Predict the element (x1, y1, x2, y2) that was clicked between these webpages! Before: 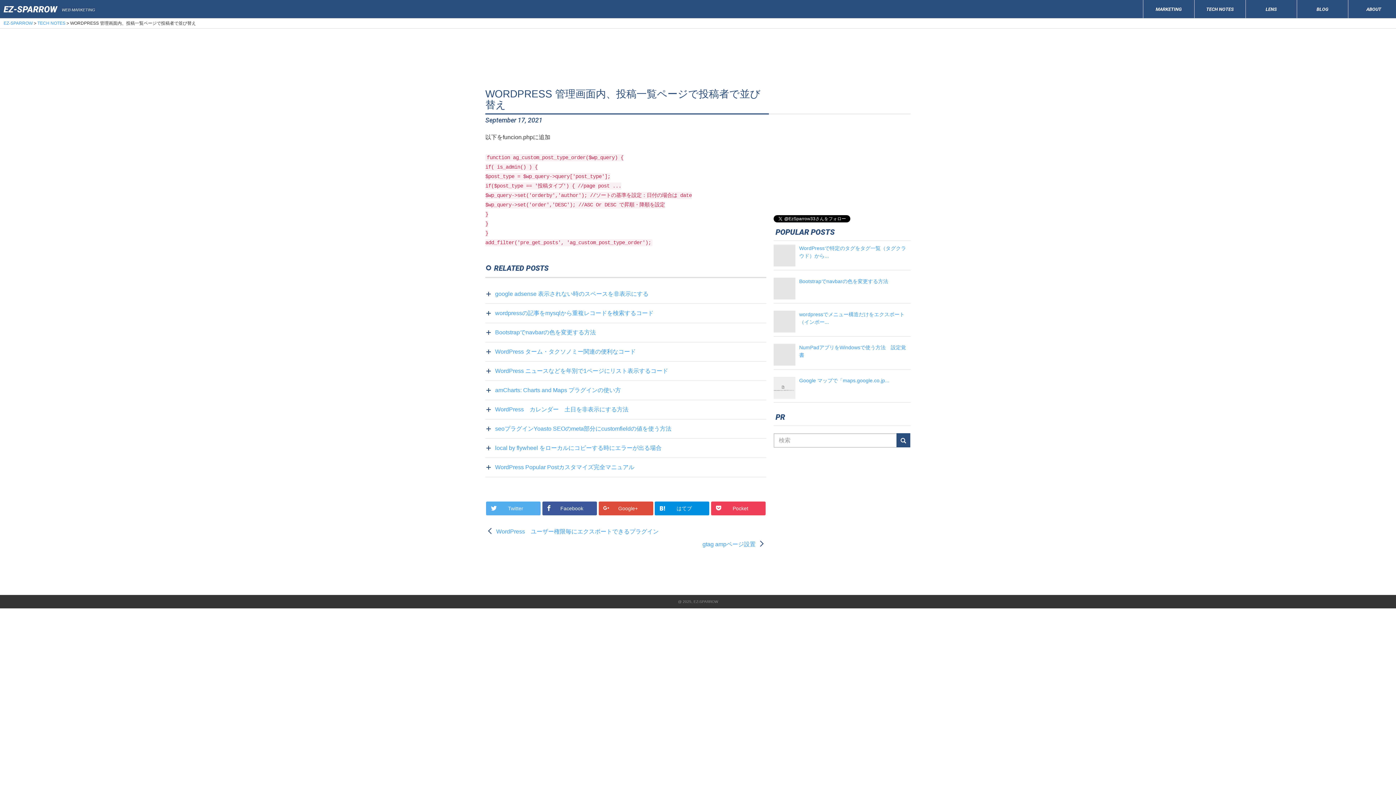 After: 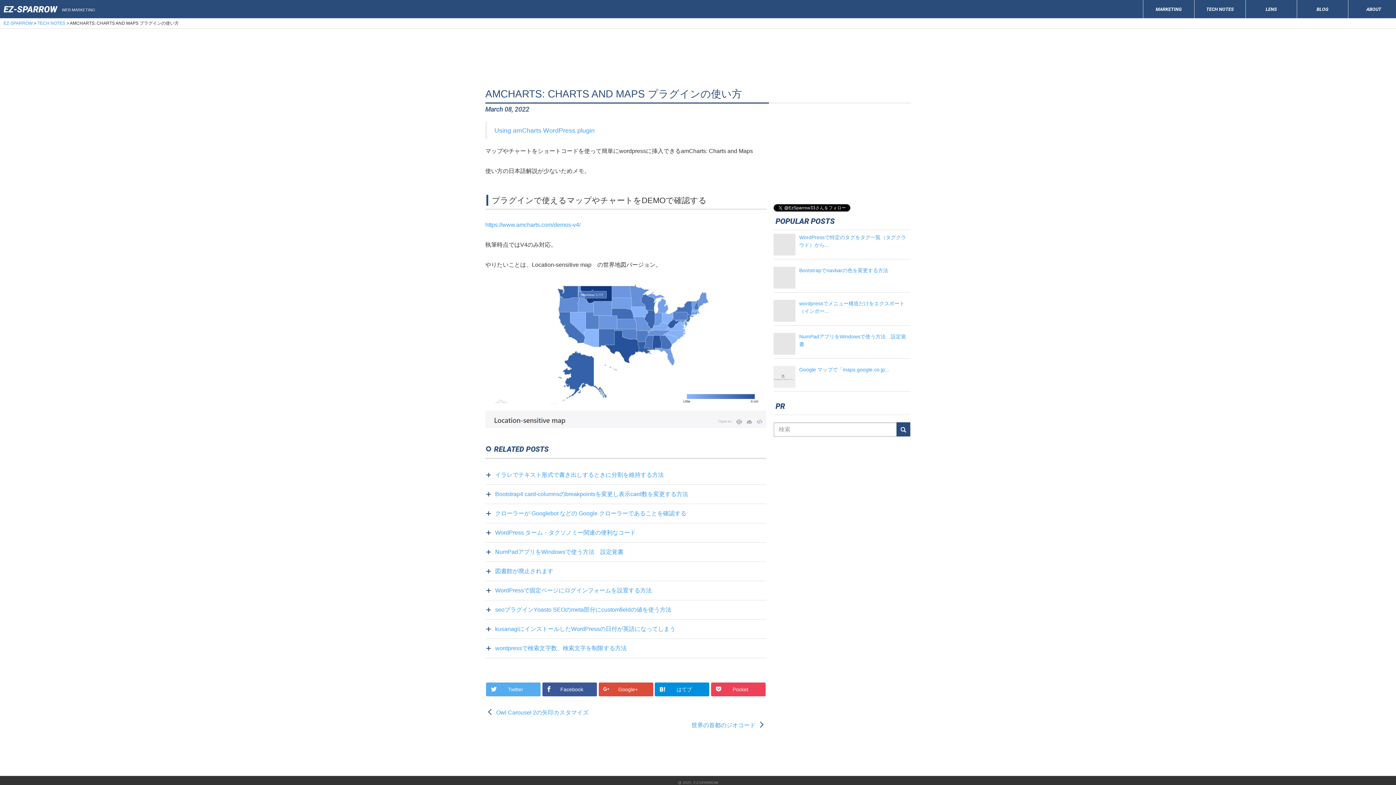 Action: bbox: (492, 387, 621, 393) label: amCharts: Charts and Maps プラグインの使い方